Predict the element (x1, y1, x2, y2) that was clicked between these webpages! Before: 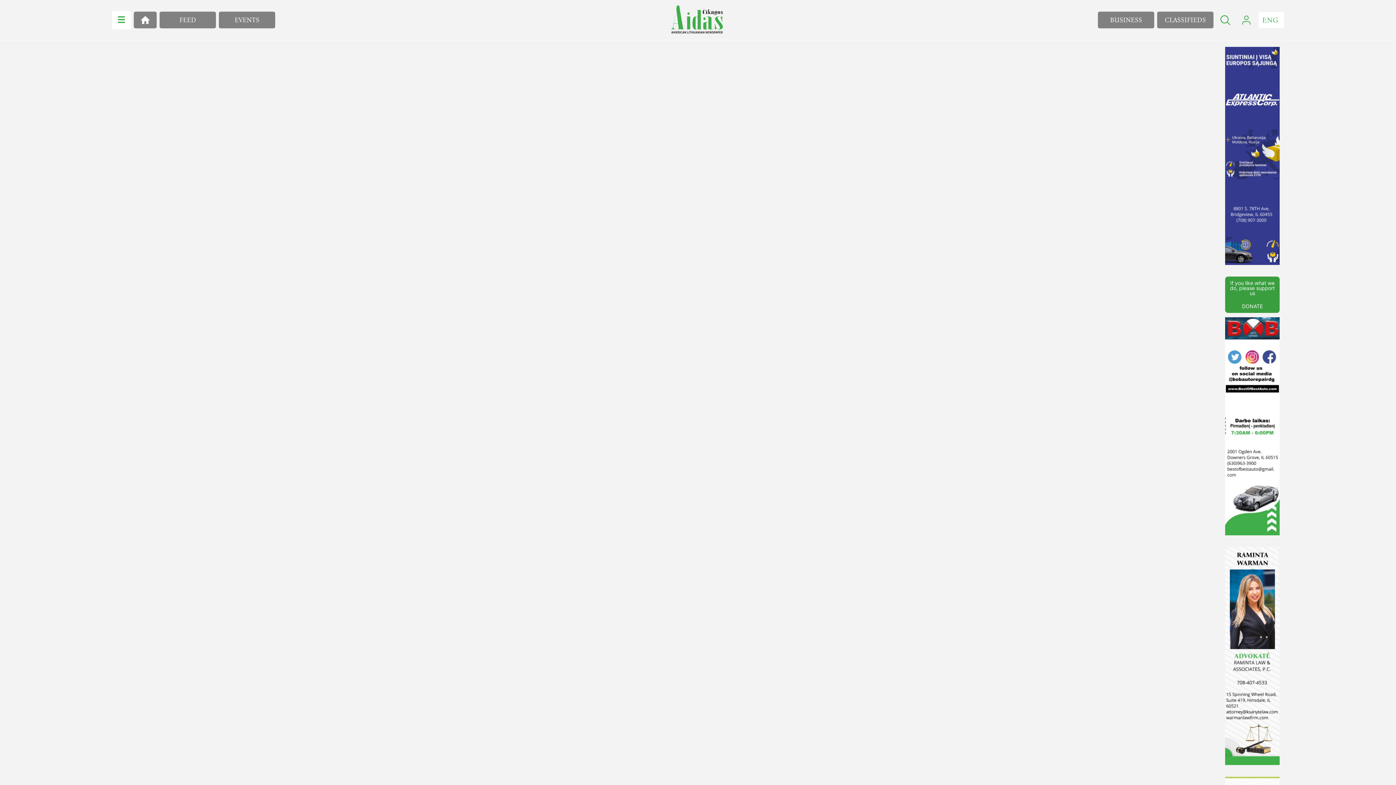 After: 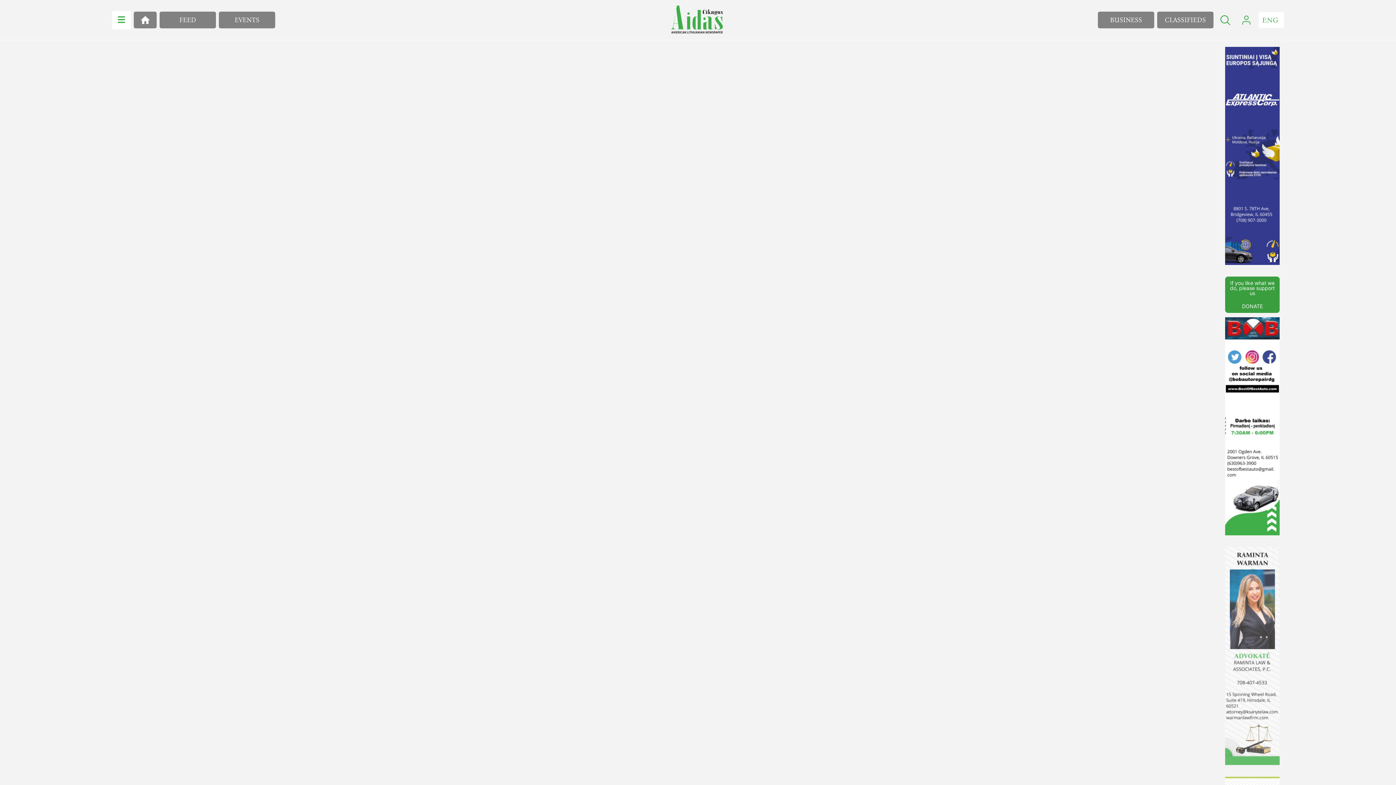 Action: bbox: (1225, 547, 1280, 765)